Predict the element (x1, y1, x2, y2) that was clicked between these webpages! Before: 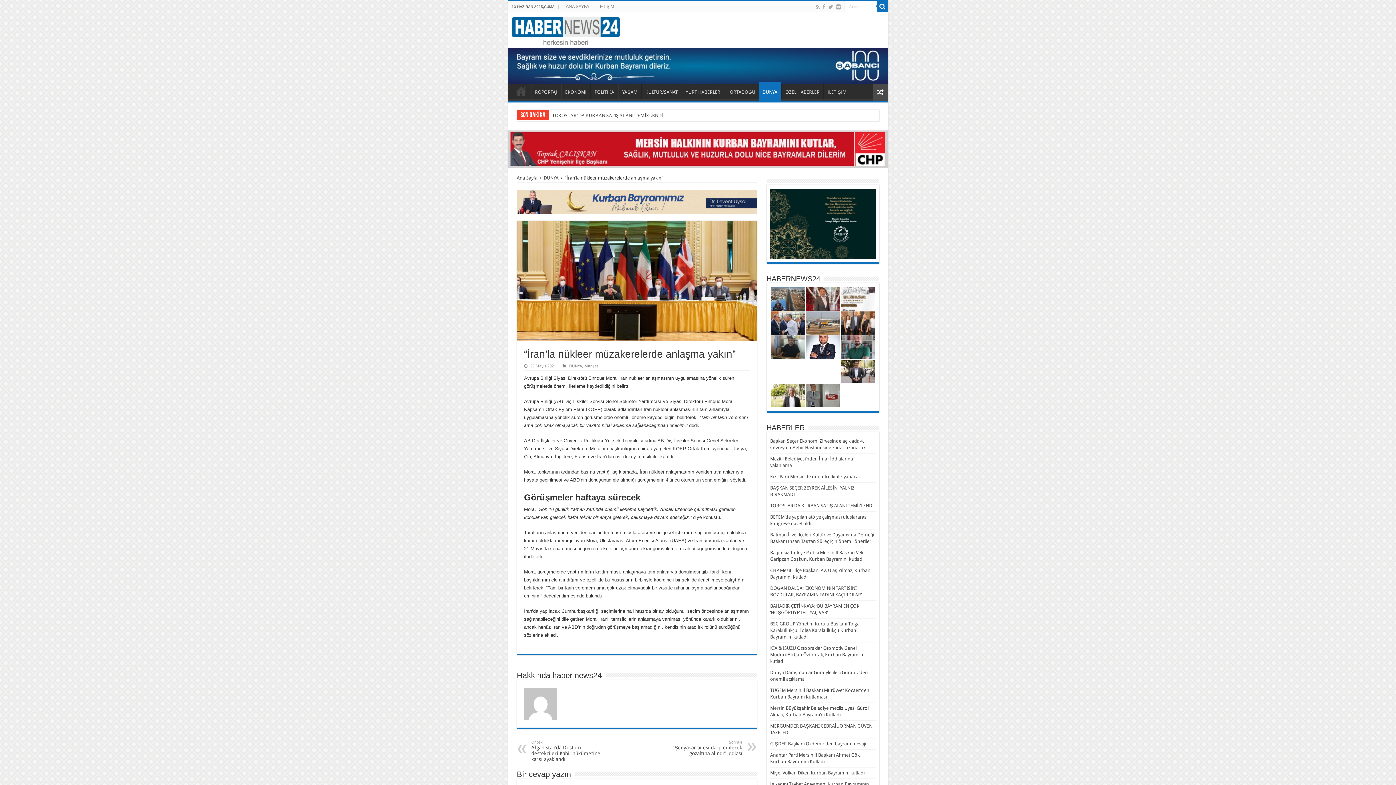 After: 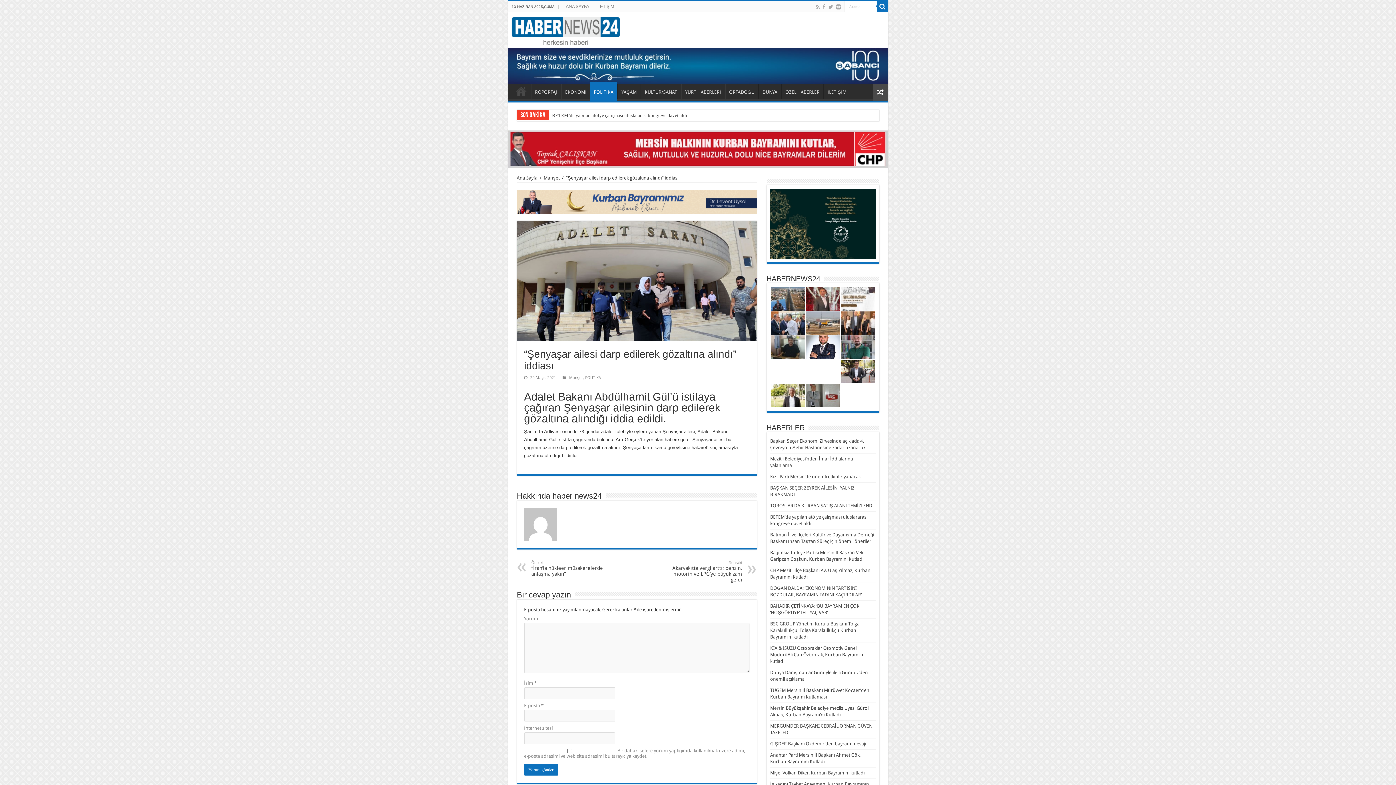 Action: label: Sonraki
“Şenyaşar ailesi darp edilerek gözaltına alındı” iddiası bbox: (667, 740, 742, 756)